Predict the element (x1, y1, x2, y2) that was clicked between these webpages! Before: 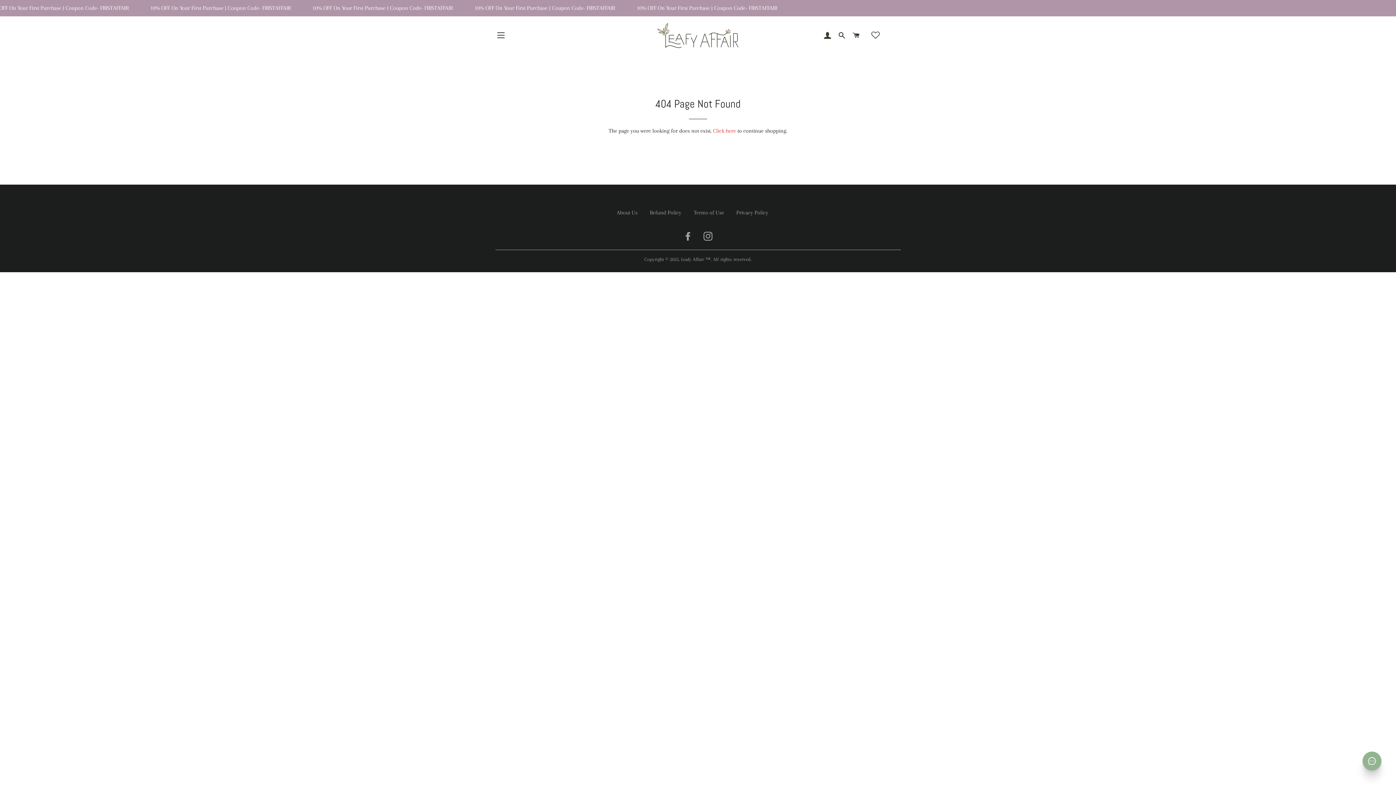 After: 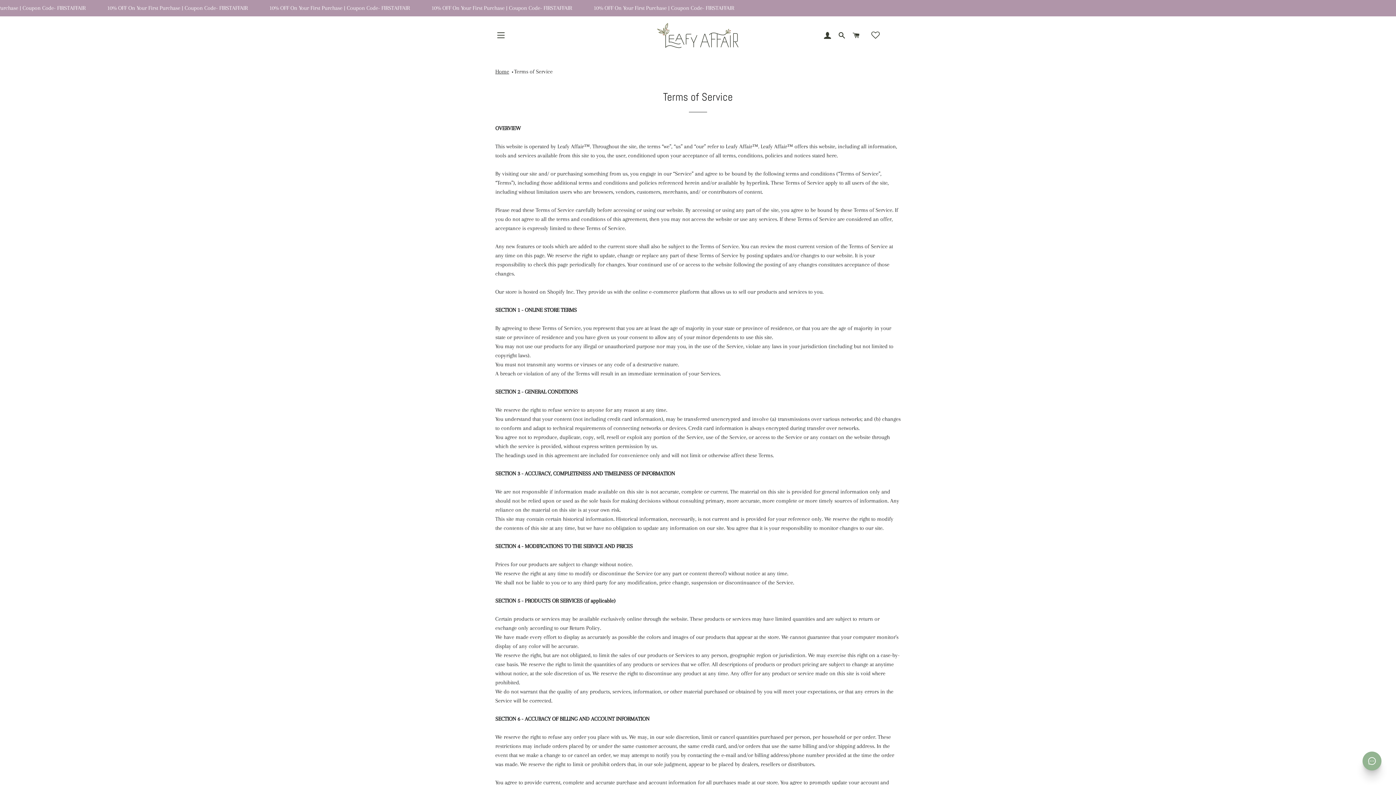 Action: label: Terms of Use bbox: (688, 204, 729, 221)